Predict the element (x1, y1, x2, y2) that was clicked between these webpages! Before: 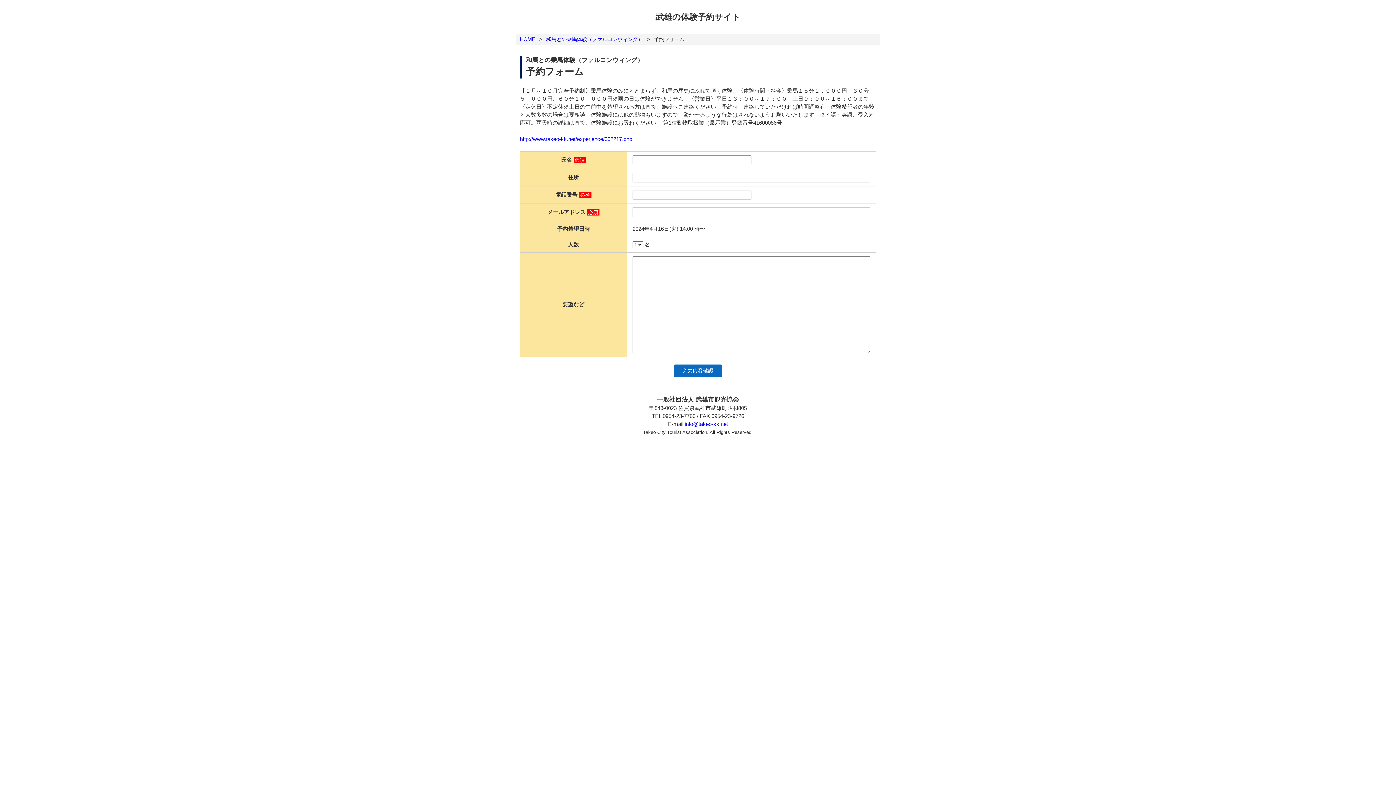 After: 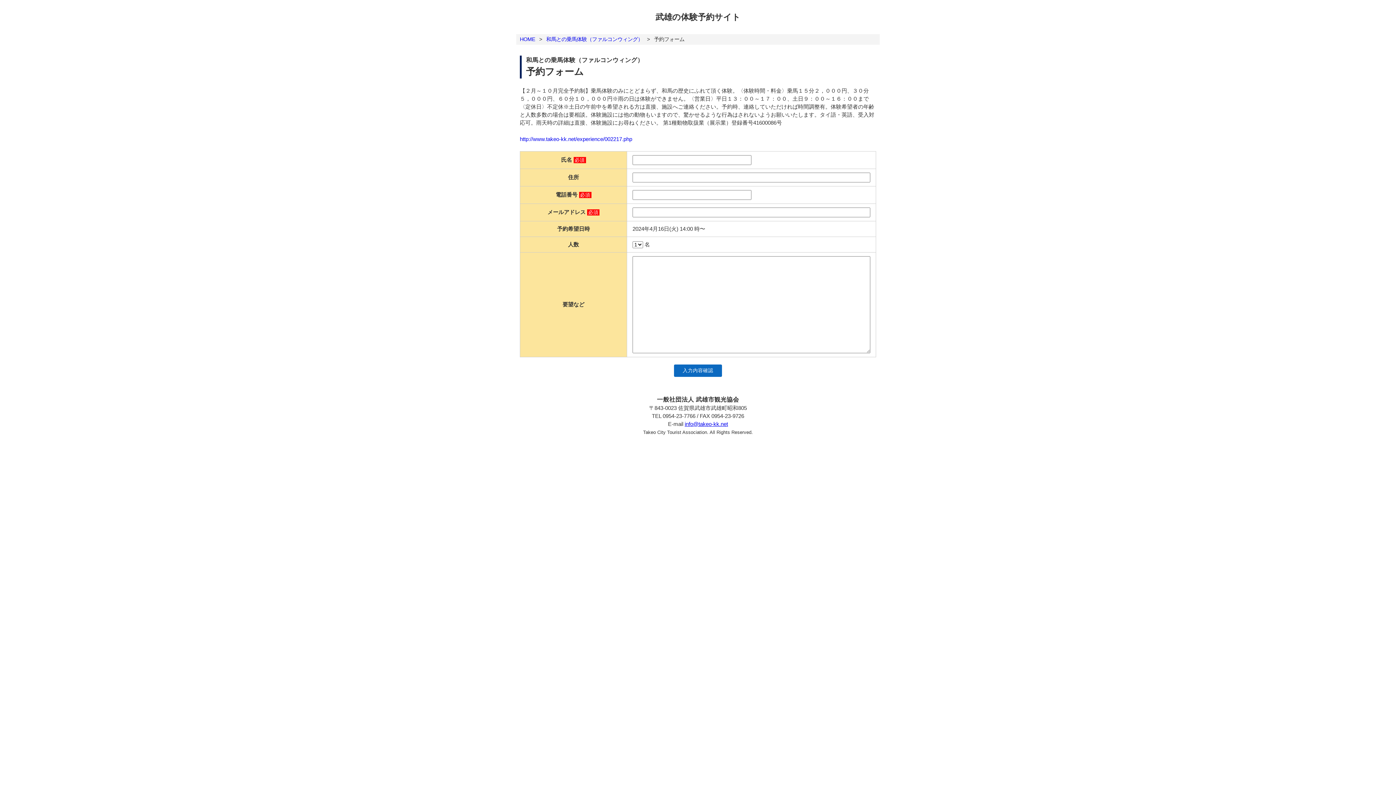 Action: bbox: (684, 421, 728, 427) label: info@takeo-kk.net